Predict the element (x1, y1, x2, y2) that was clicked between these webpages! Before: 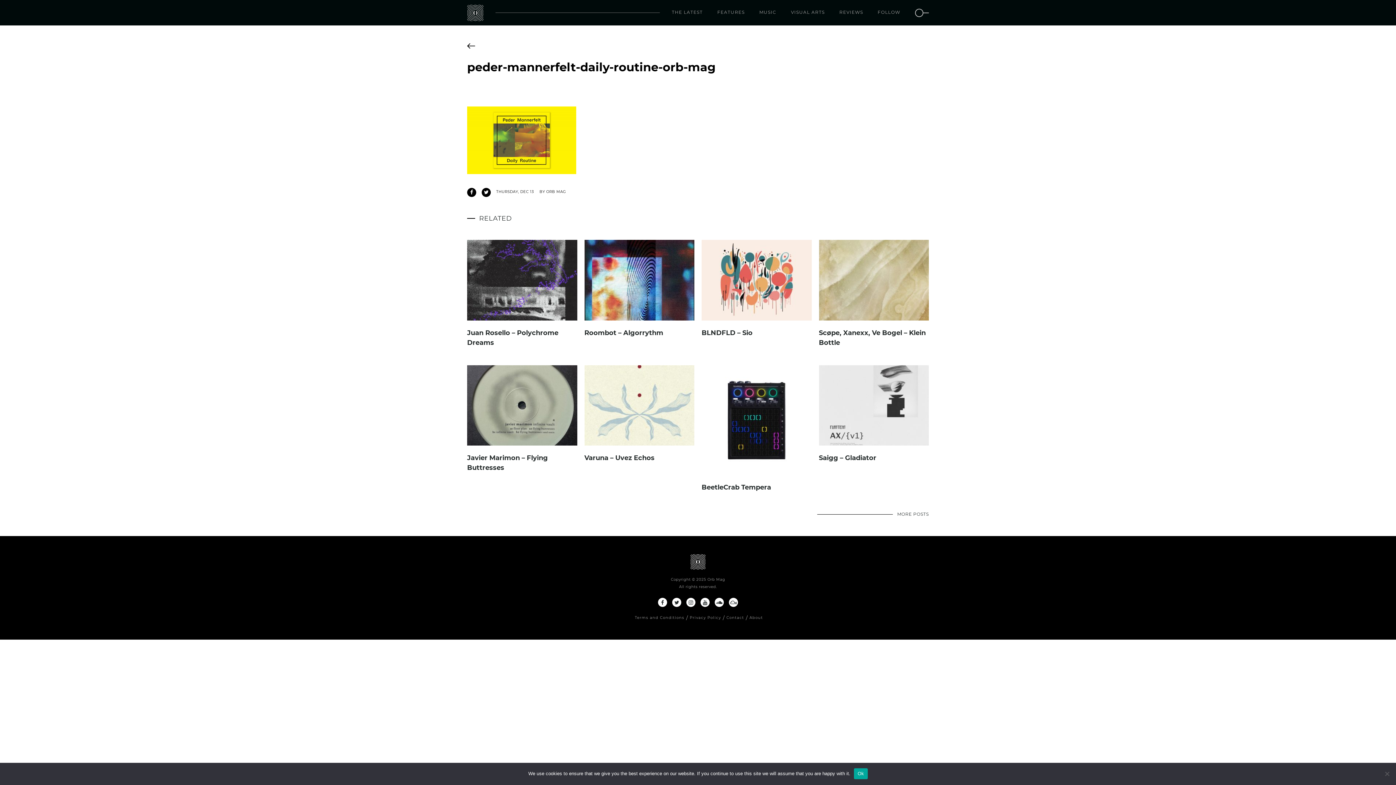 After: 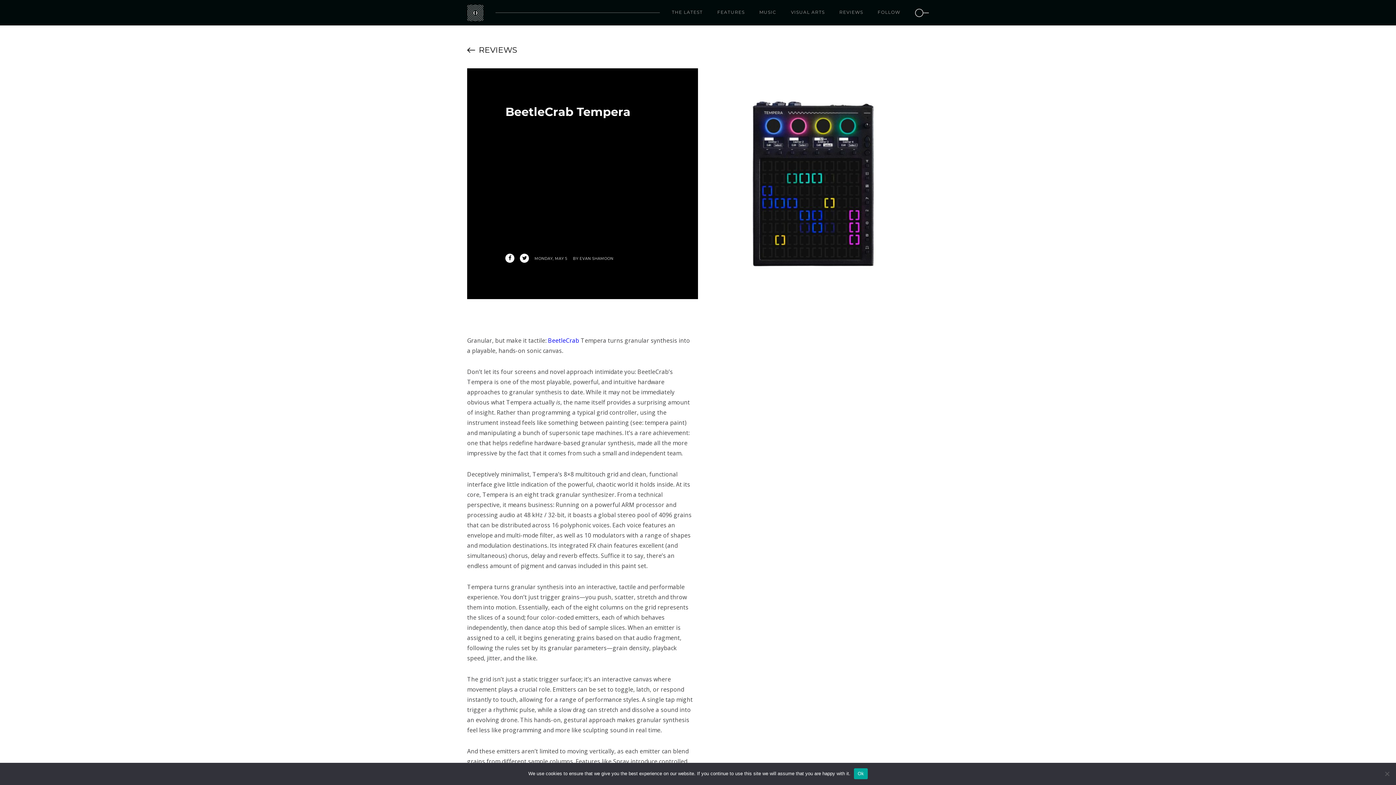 Action: bbox: (701, 365, 811, 476)